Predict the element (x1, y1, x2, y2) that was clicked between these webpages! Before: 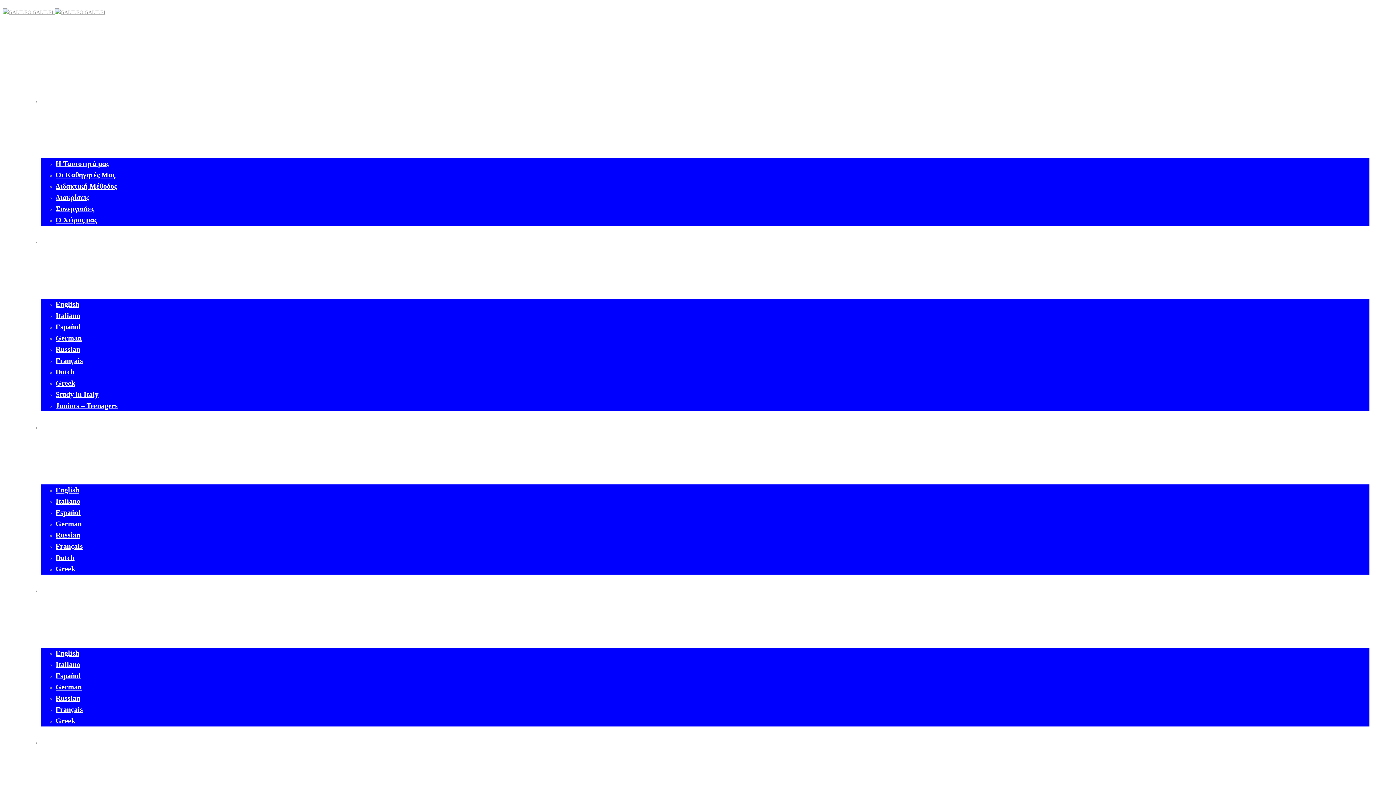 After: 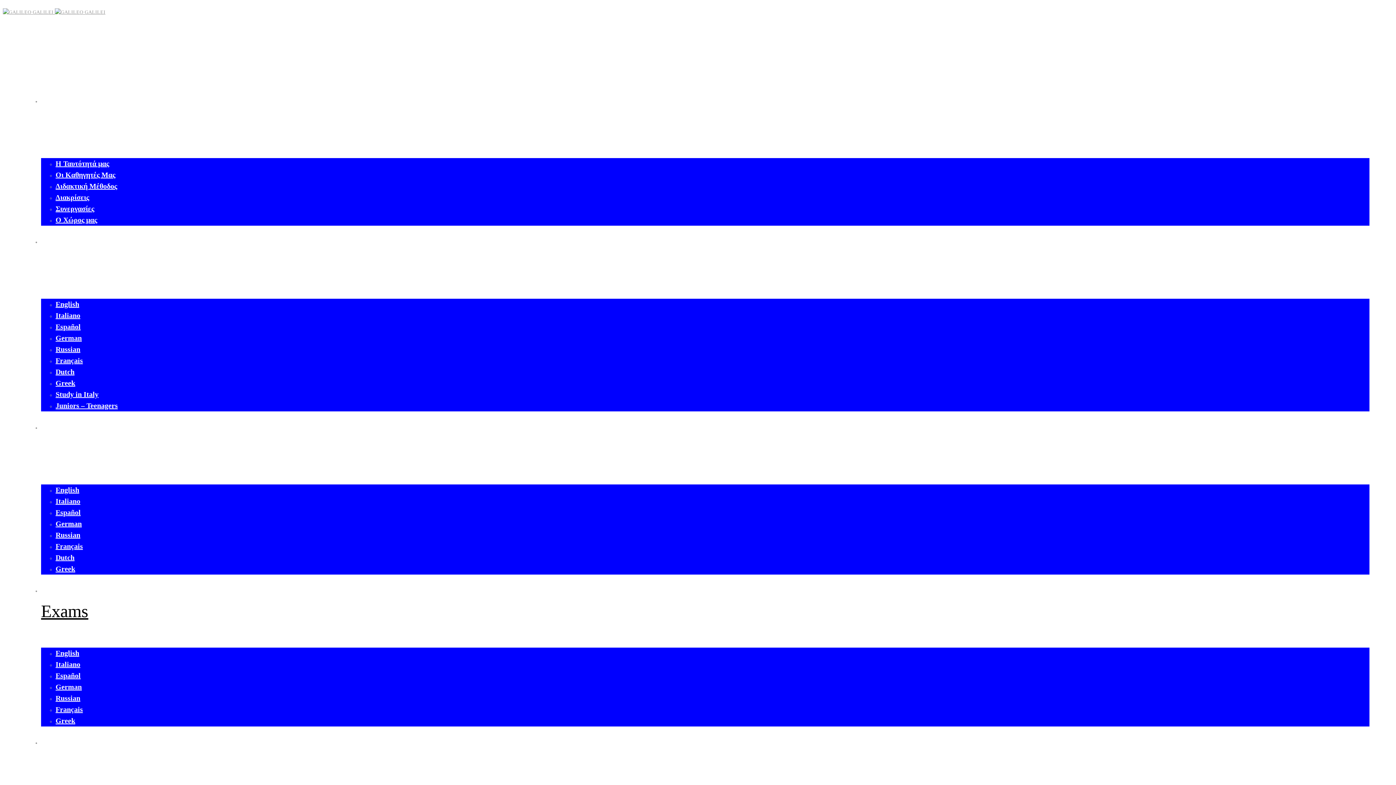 Action: bbox: (41, 573, 1369, 649) label: Exams